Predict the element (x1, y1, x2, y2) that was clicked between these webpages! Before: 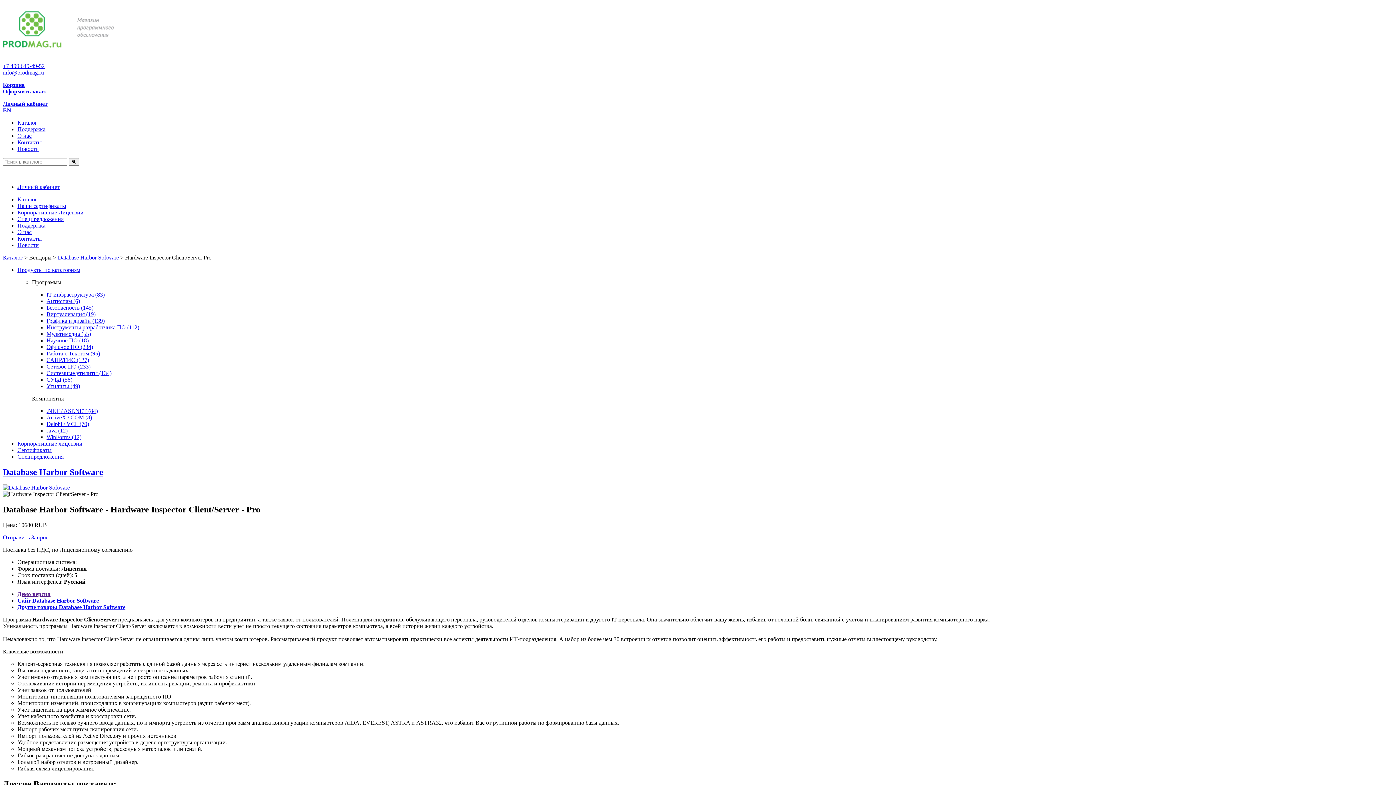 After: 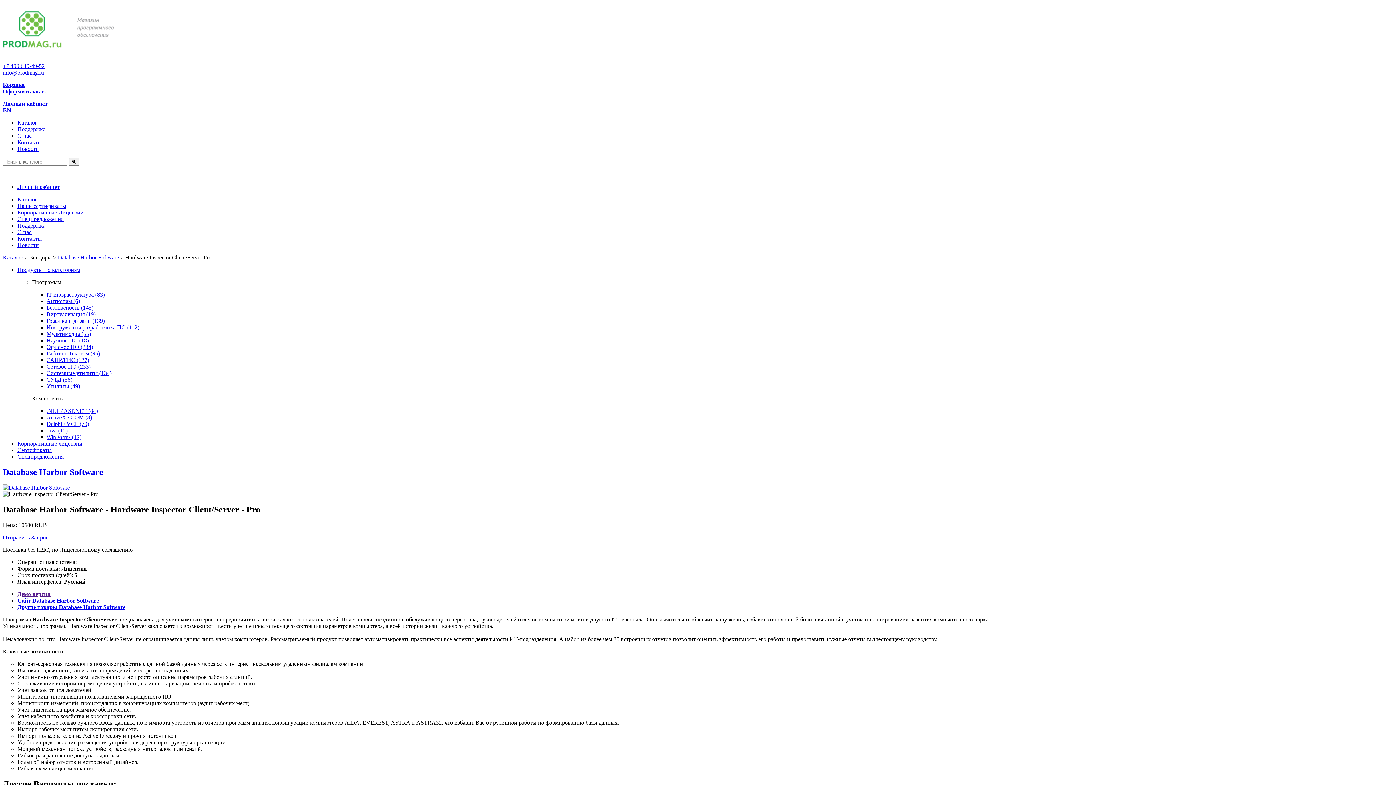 Action: label: Демо версия bbox: (17, 591, 50, 597)